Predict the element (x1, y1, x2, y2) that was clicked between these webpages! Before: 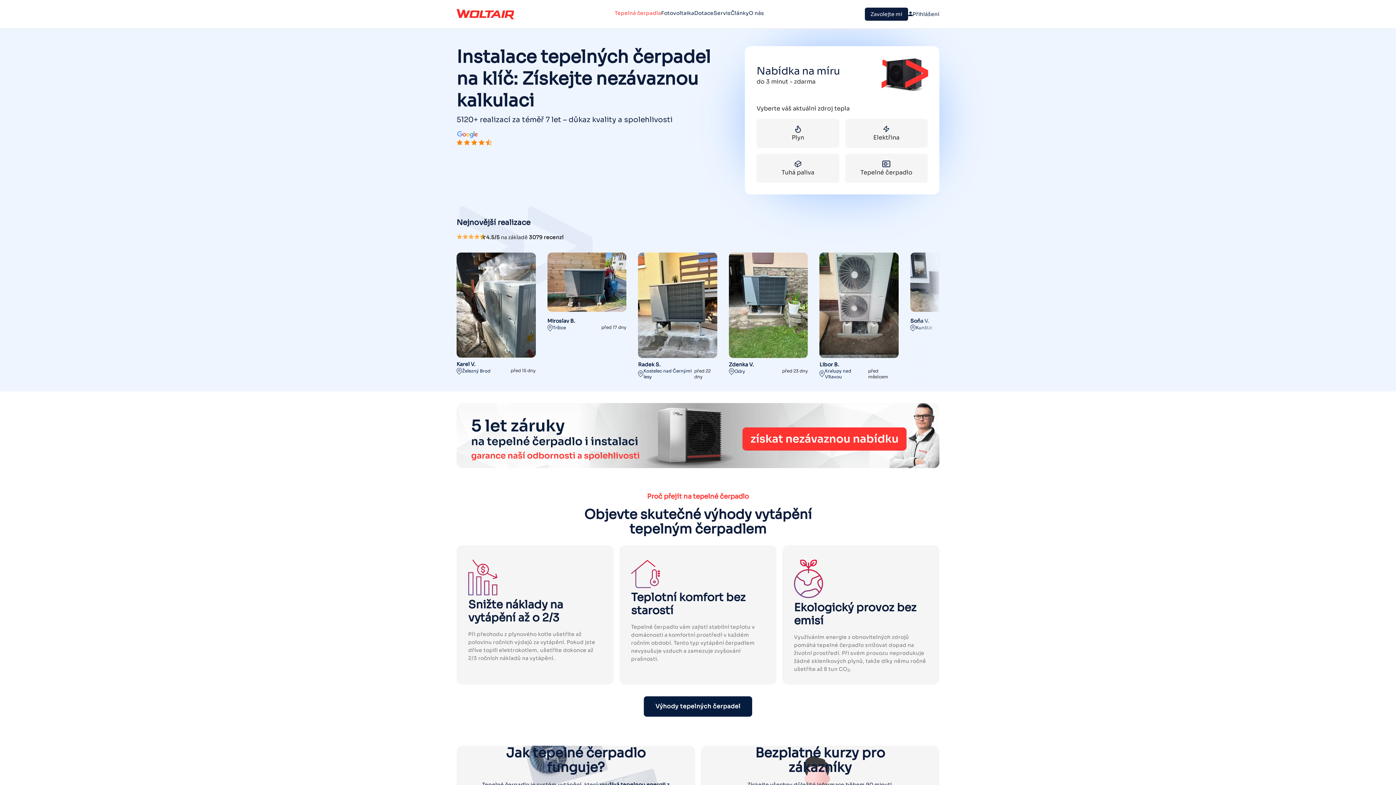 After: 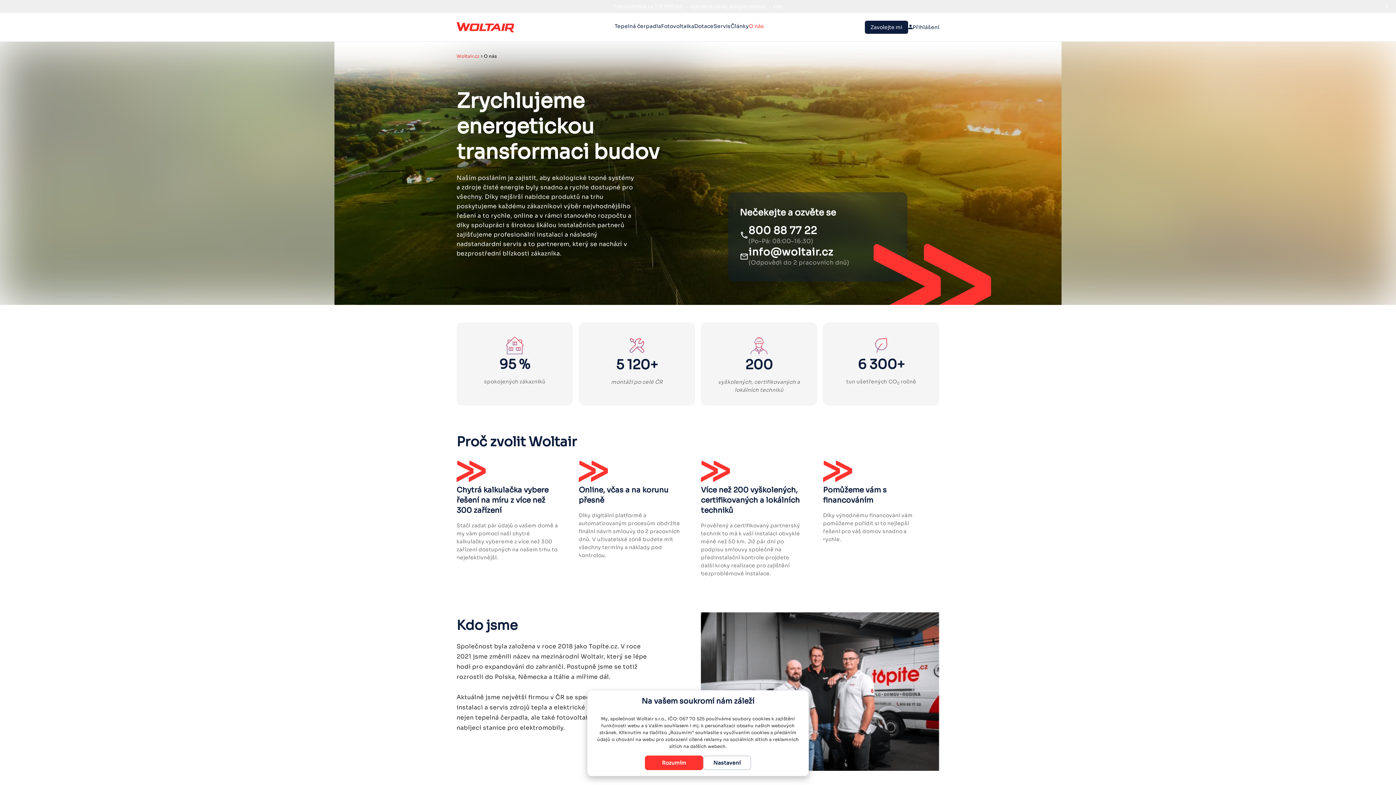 Action: bbox: (749, 9, 764, 18) label: O nás